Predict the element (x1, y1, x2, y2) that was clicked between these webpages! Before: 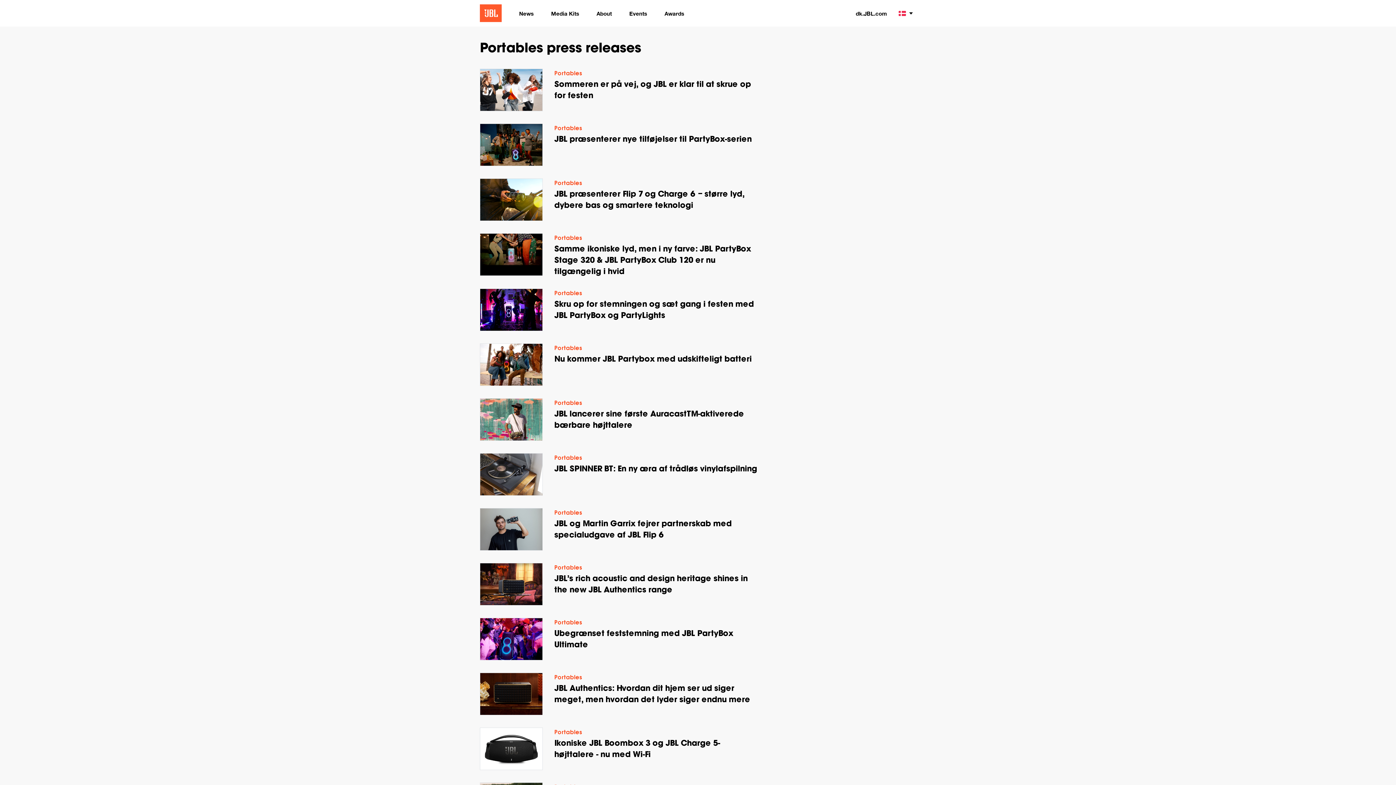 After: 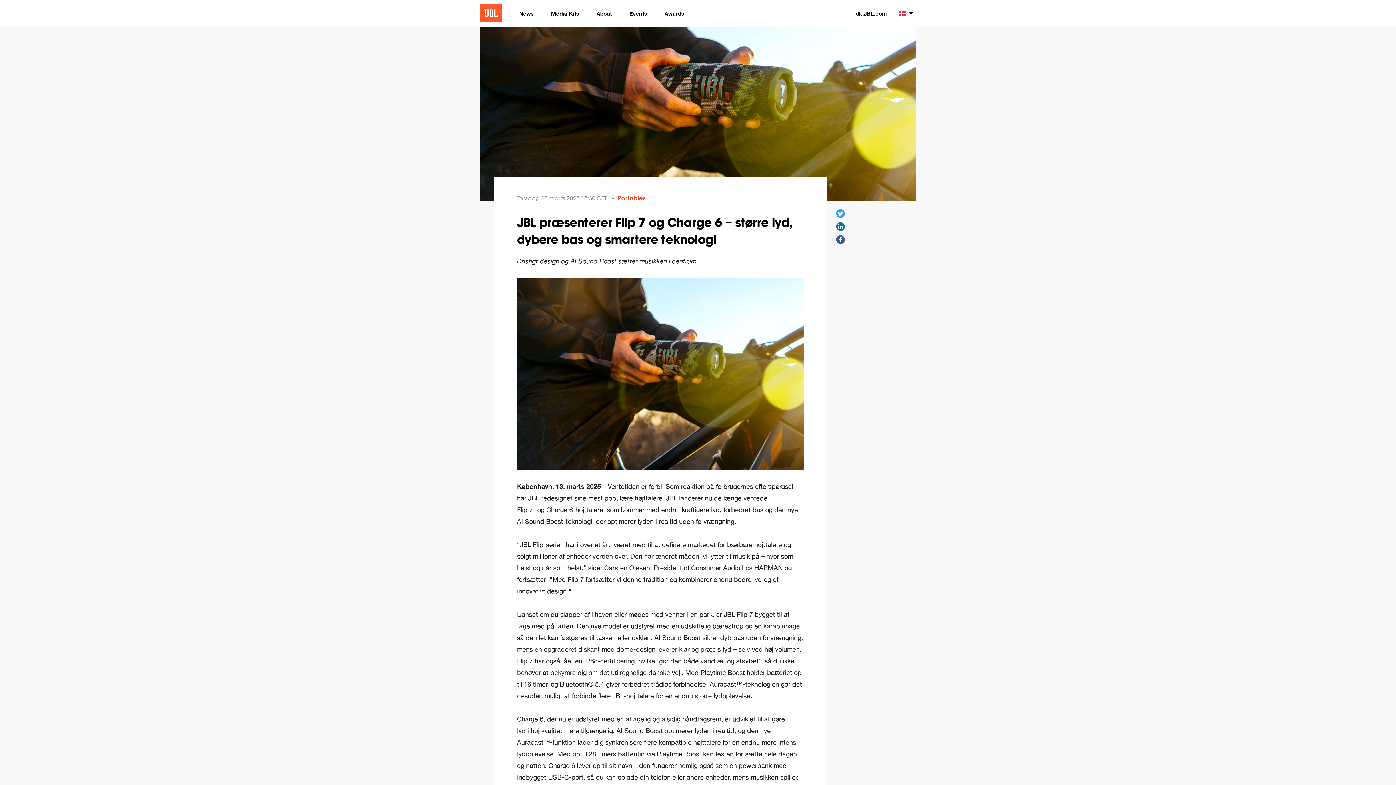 Action: label: Portables
JBL præsenterer Flip 7 og Charge 6 – større lyd, dybere bas og smartere teknologi bbox: (480, 178, 760, 226)